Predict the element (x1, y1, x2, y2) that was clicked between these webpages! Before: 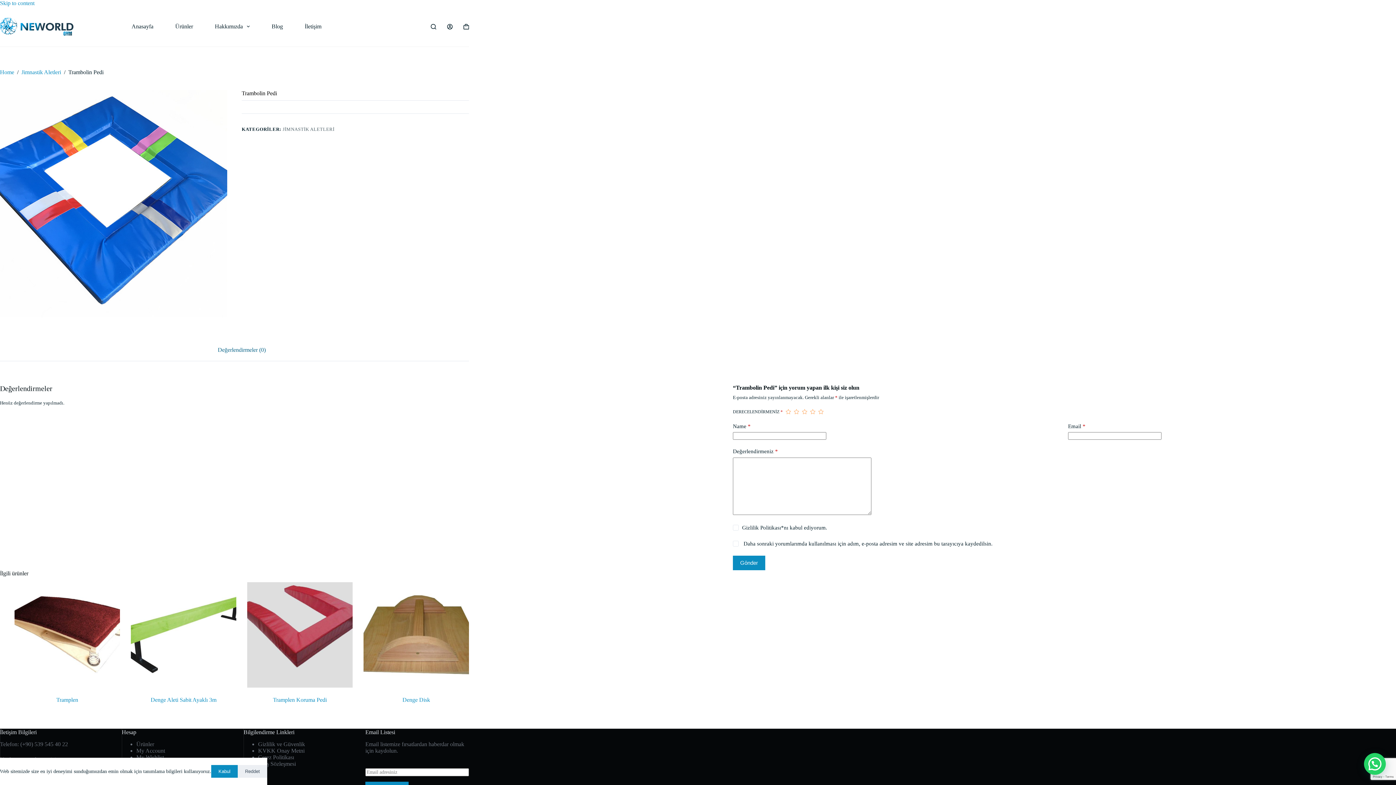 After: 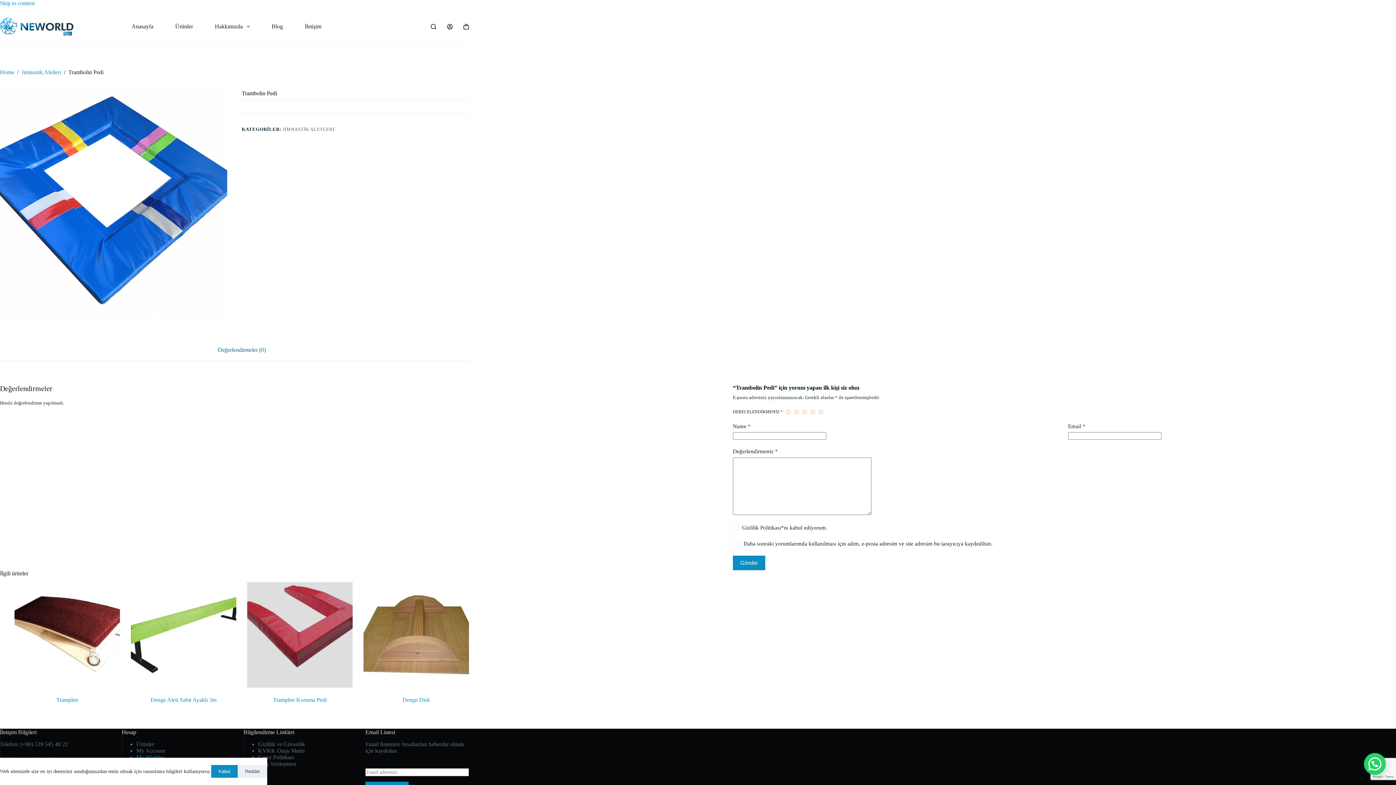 Action: bbox: (136, 754, 164, 760) label: My Wishlist